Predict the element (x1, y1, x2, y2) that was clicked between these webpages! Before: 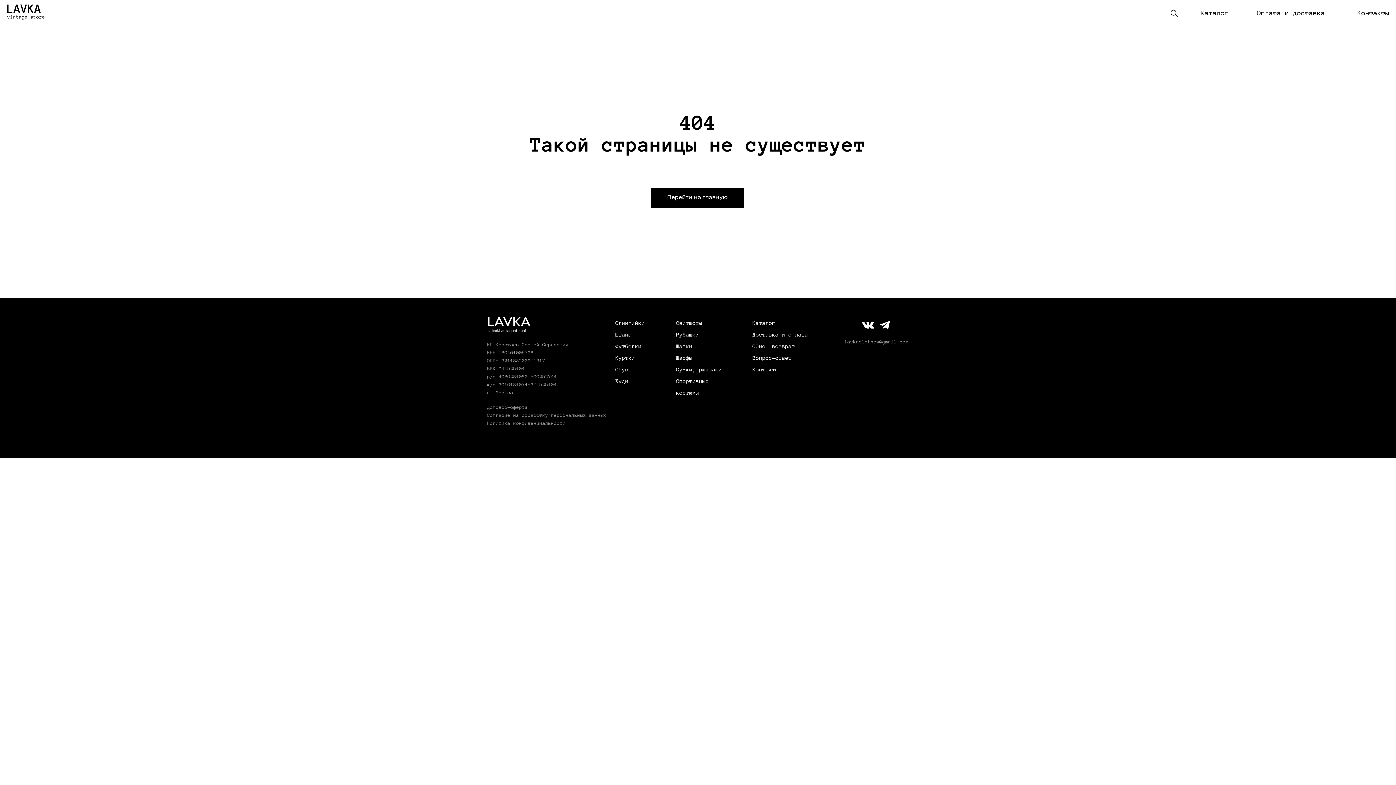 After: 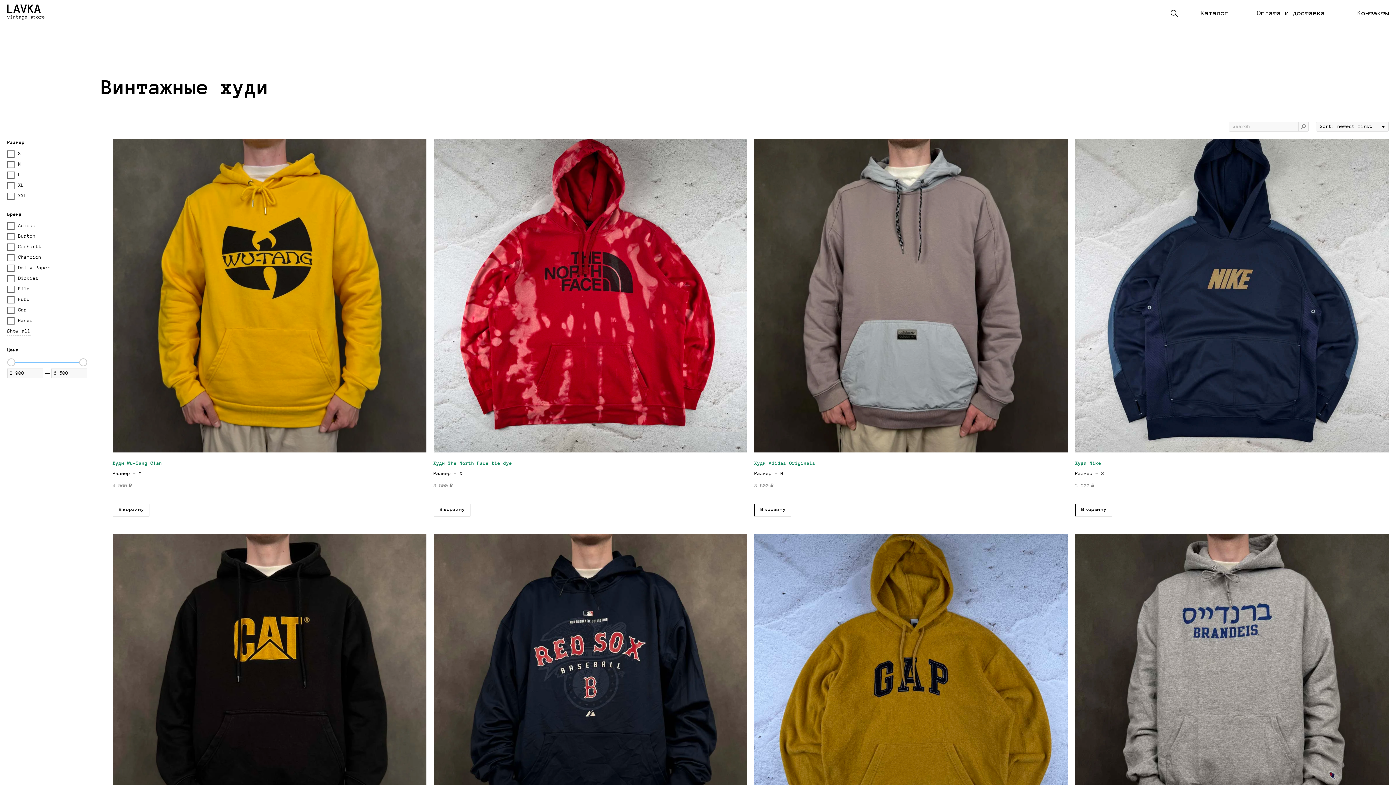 Action: label: Худи bbox: (615, 378, 628, 384)